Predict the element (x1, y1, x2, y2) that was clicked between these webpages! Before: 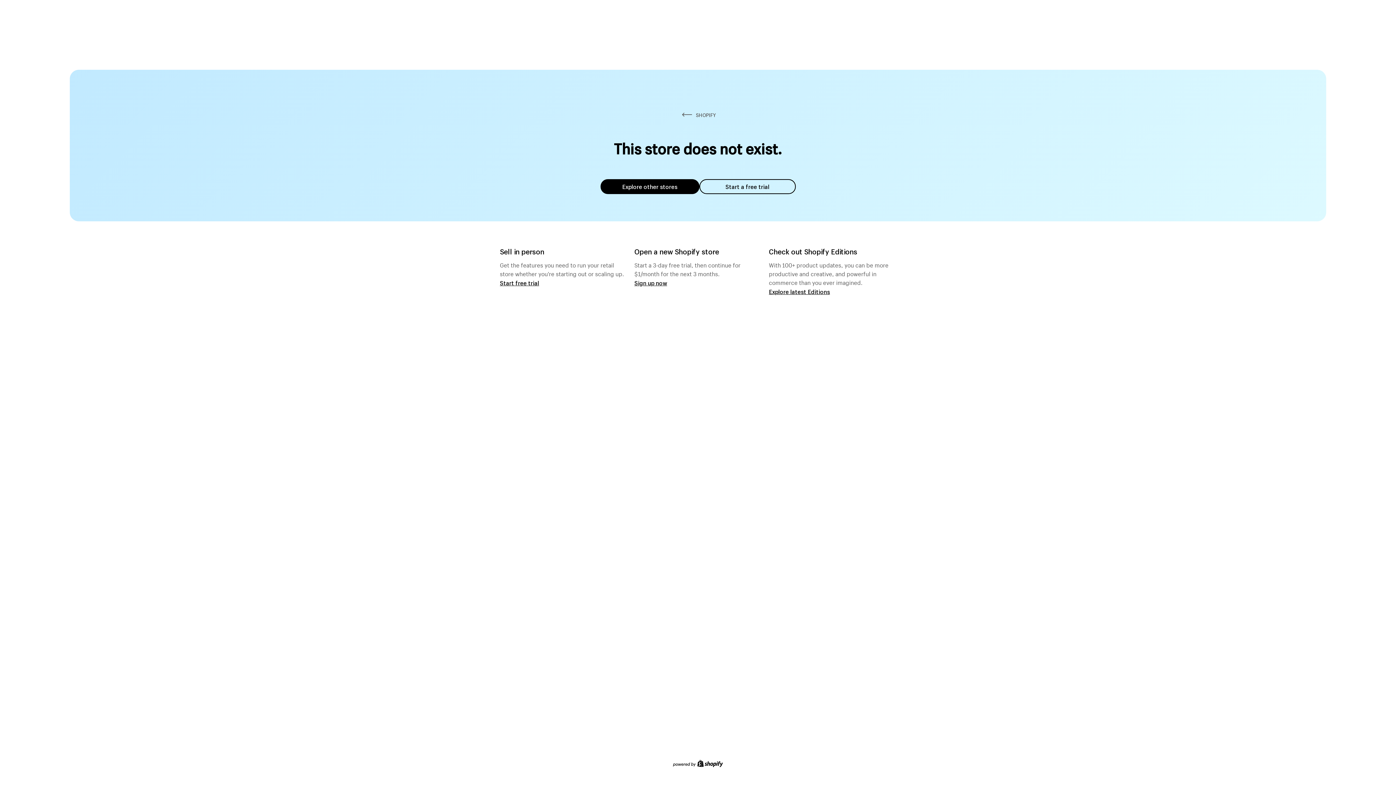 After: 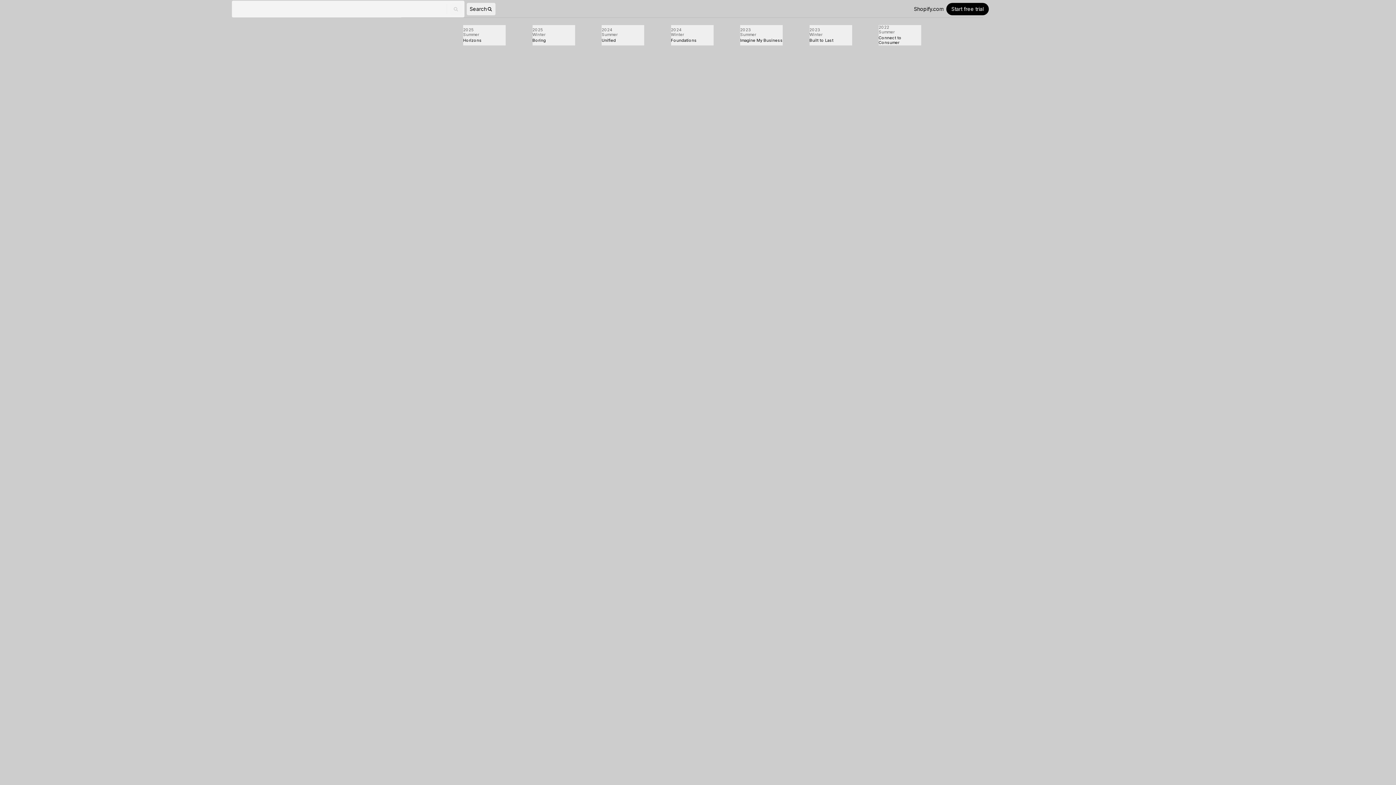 Action: label: Explore latest Editions bbox: (769, 287, 830, 295)